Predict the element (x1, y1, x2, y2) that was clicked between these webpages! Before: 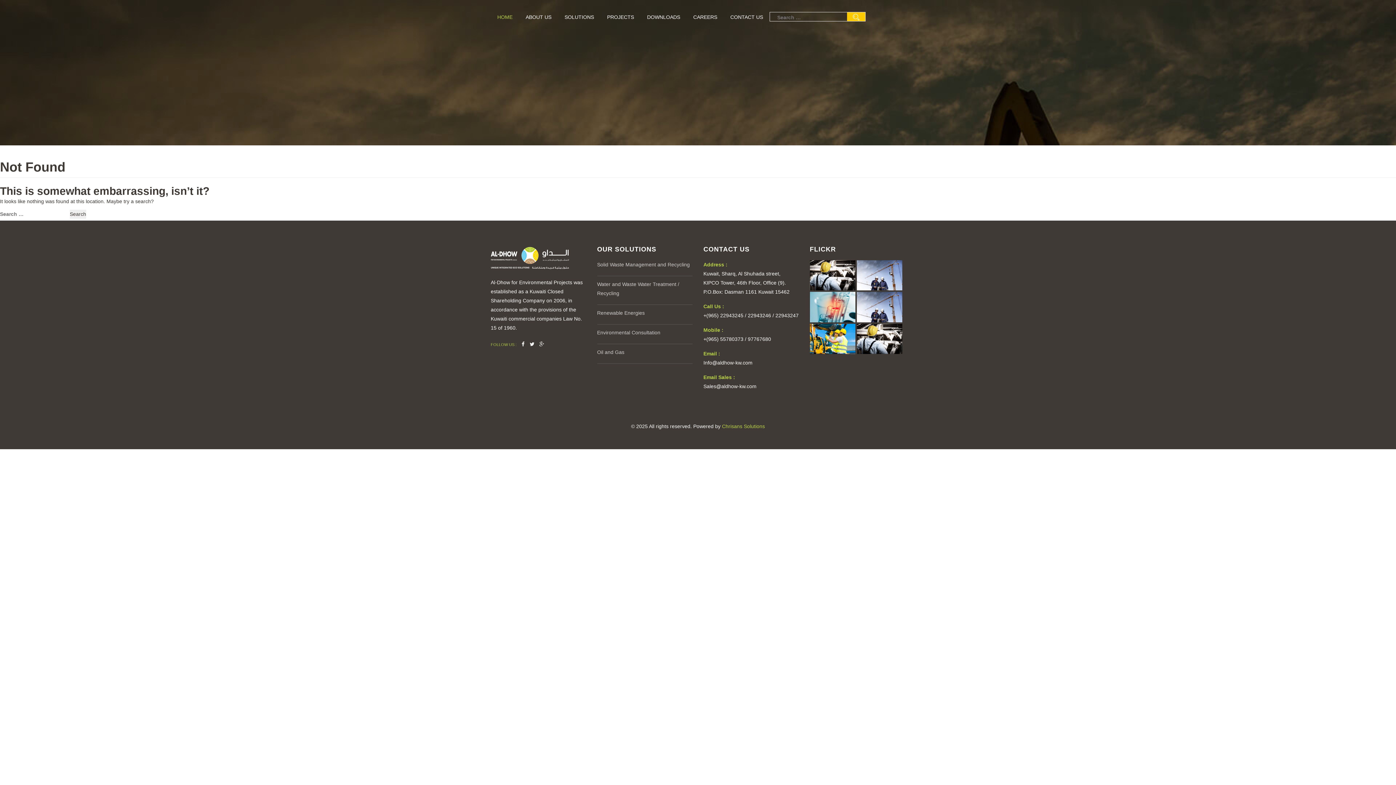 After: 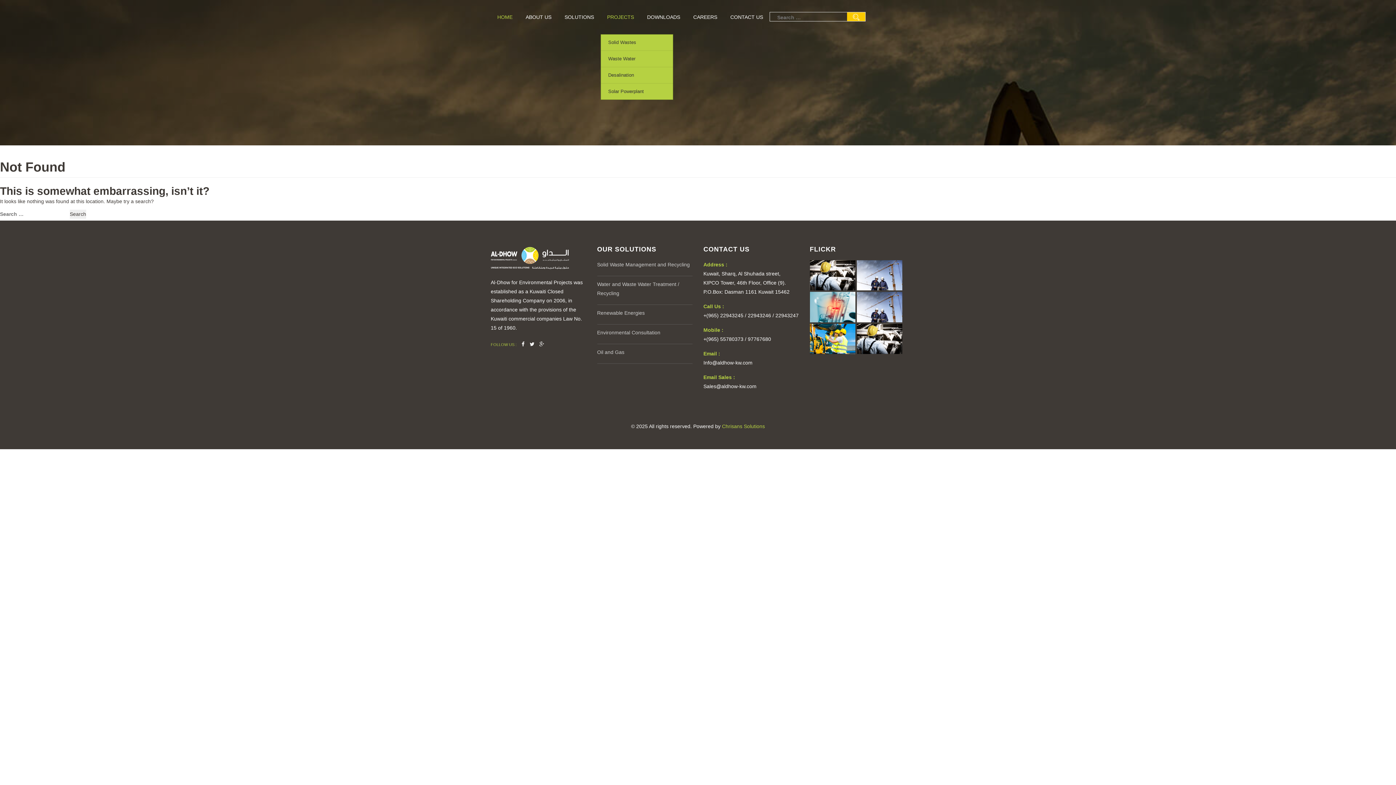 Action: bbox: (600, 2, 640, 31) label: PROJECTS